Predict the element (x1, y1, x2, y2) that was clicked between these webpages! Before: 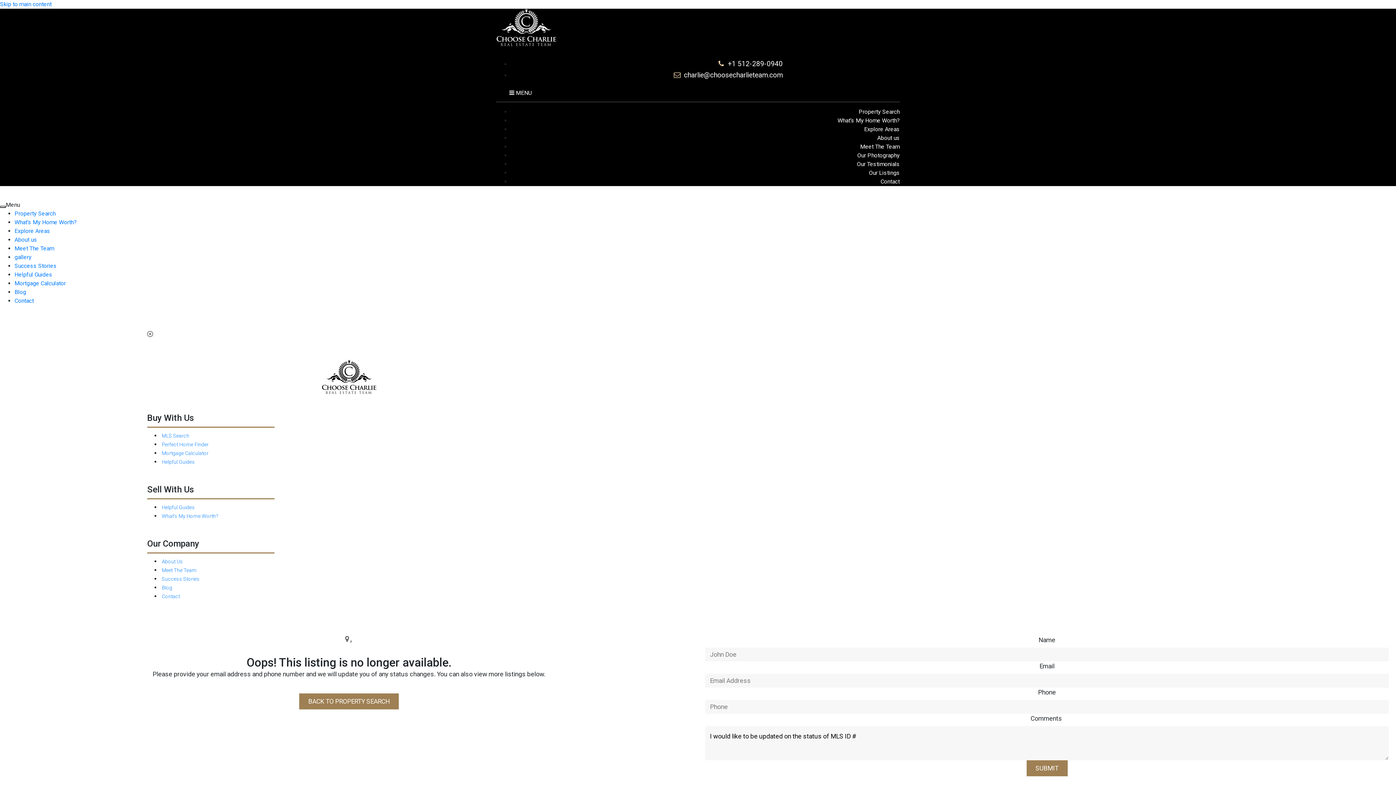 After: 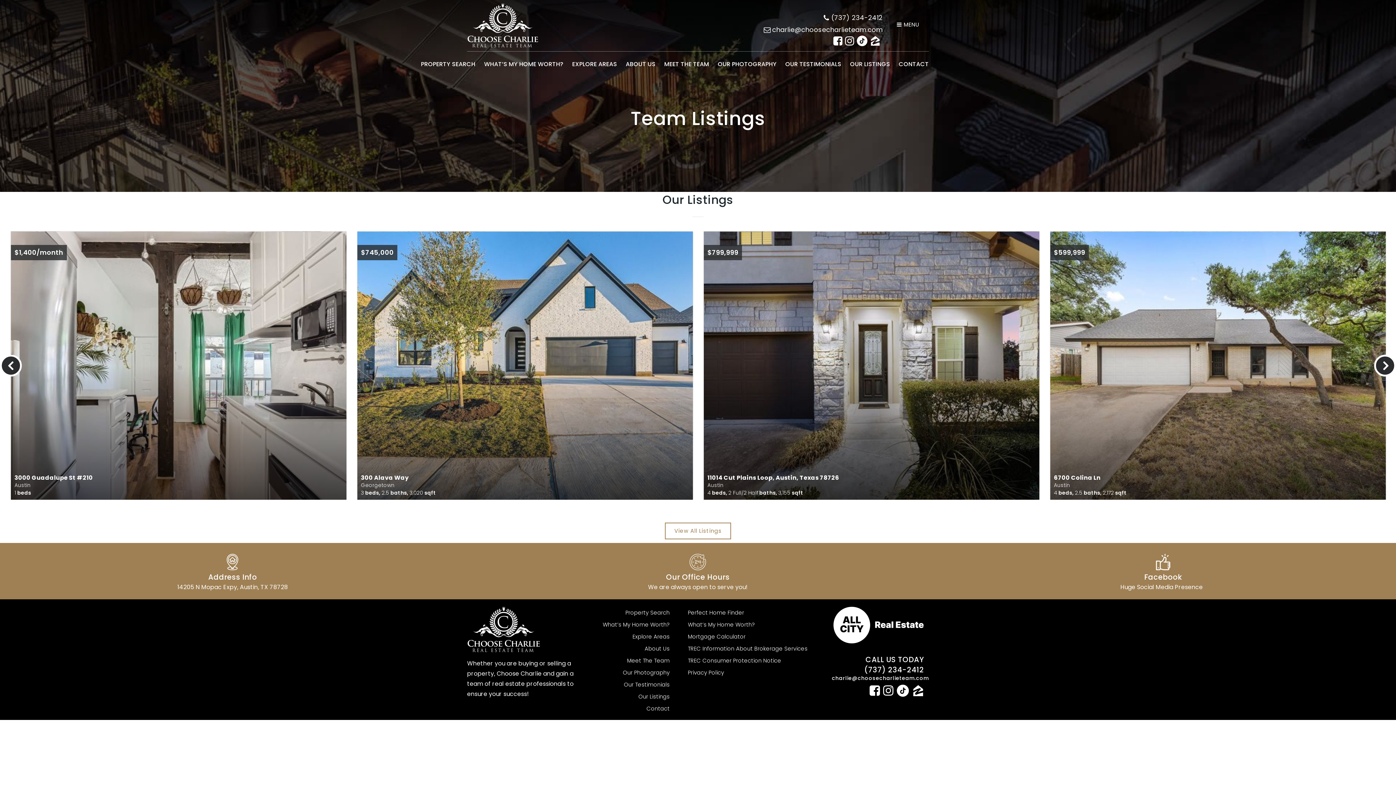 Action: bbox: (869, 169, 900, 176) label: Our Listings